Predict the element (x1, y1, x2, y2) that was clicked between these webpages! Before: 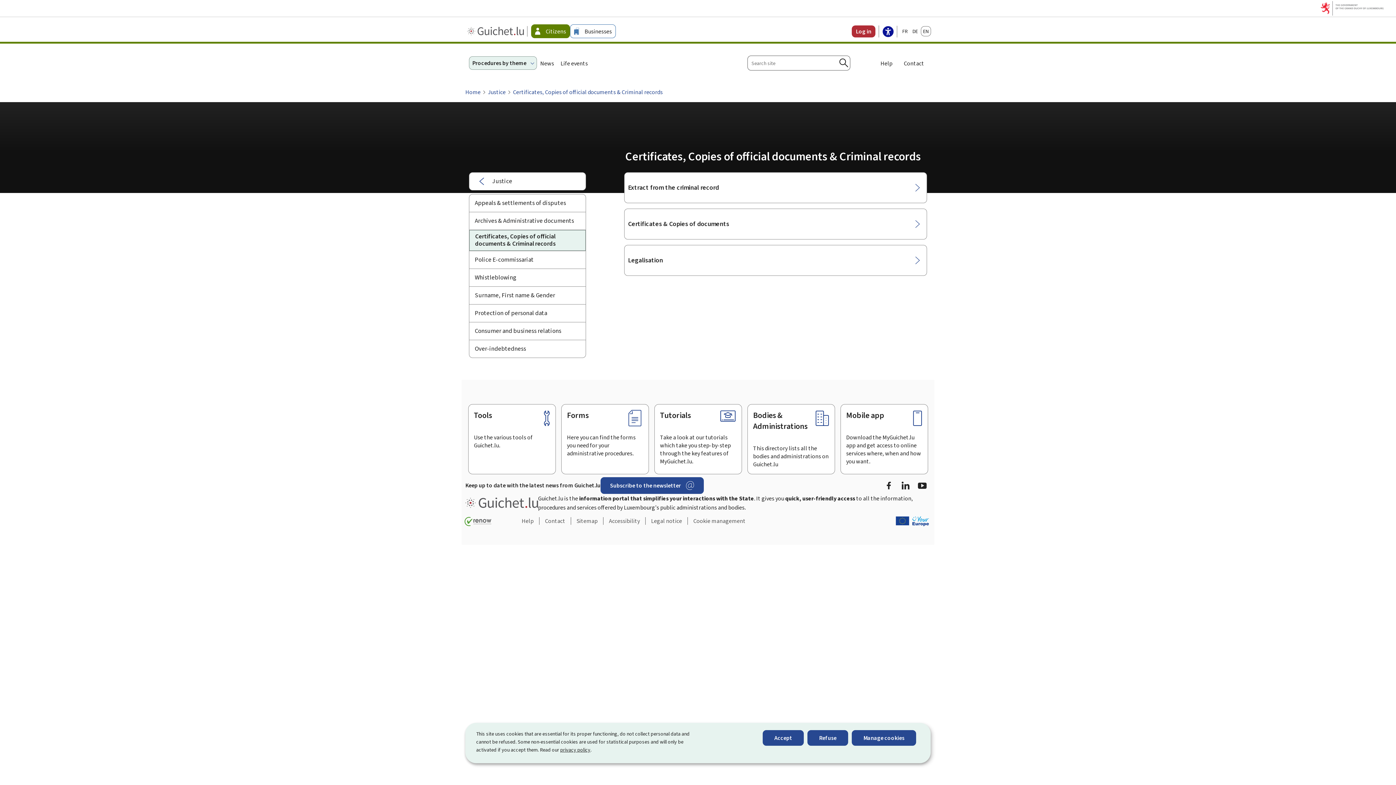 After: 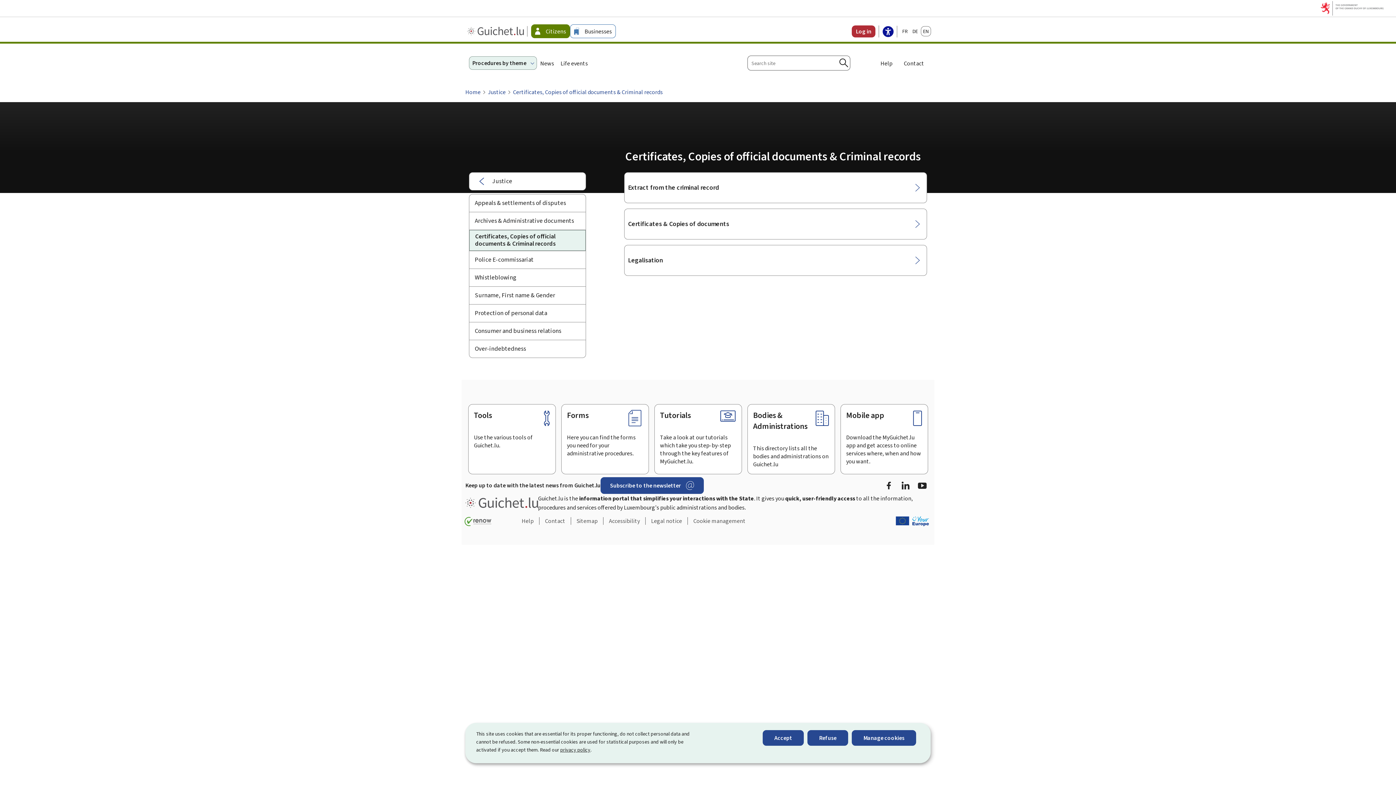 Action: label: Certificates, Copies of official documents & Criminal records bbox: (469, 230, 585, 250)